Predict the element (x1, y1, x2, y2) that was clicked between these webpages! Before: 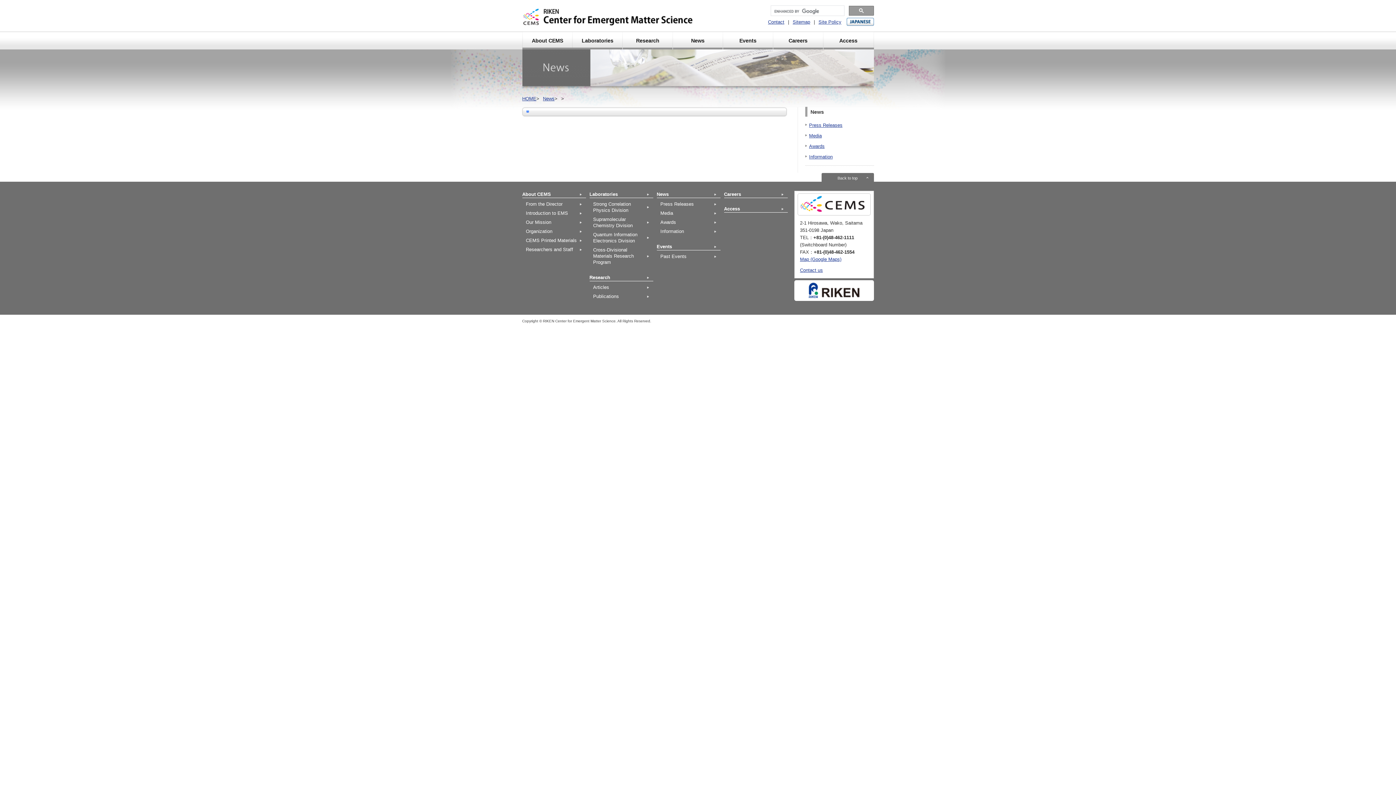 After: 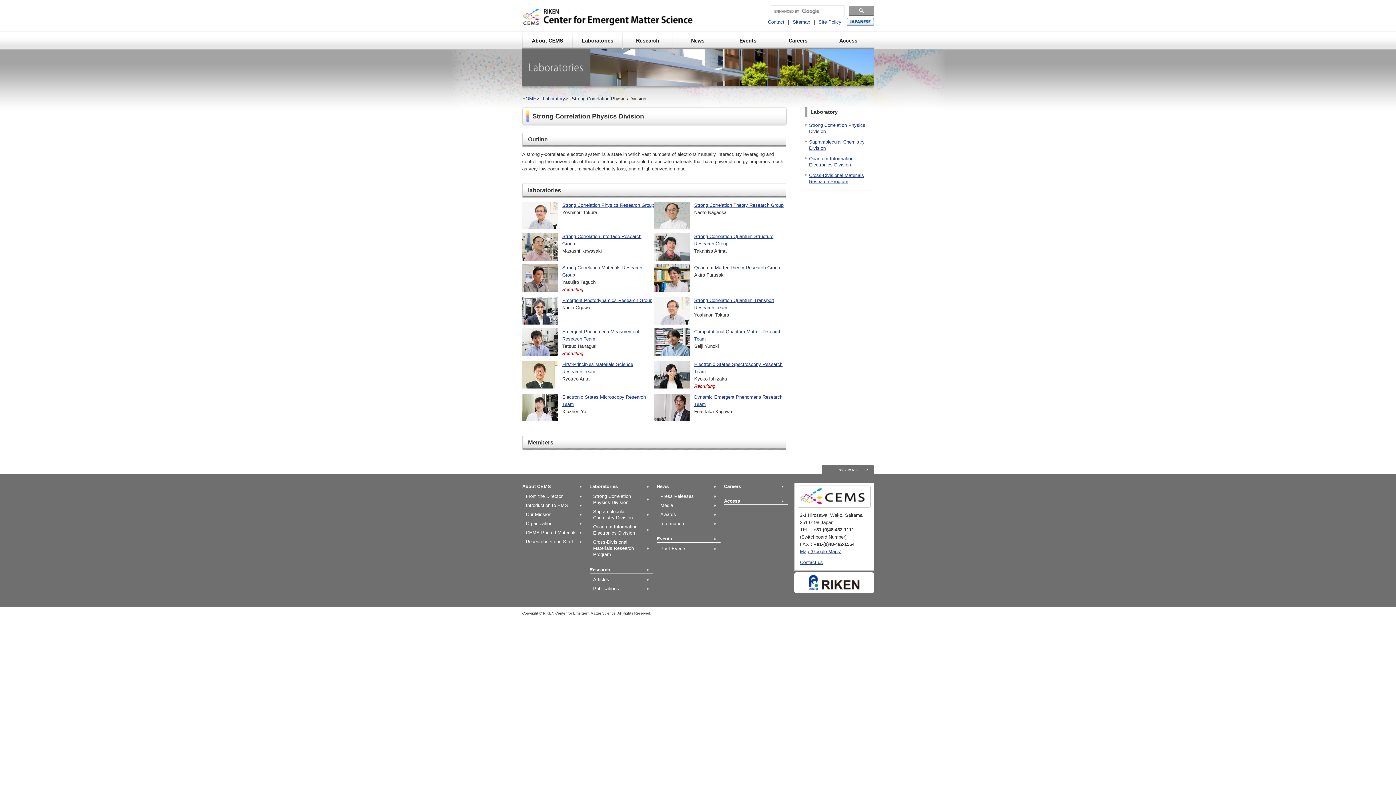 Action: label: Strong Correlation Physics Division bbox: (589, 199, 653, 214)